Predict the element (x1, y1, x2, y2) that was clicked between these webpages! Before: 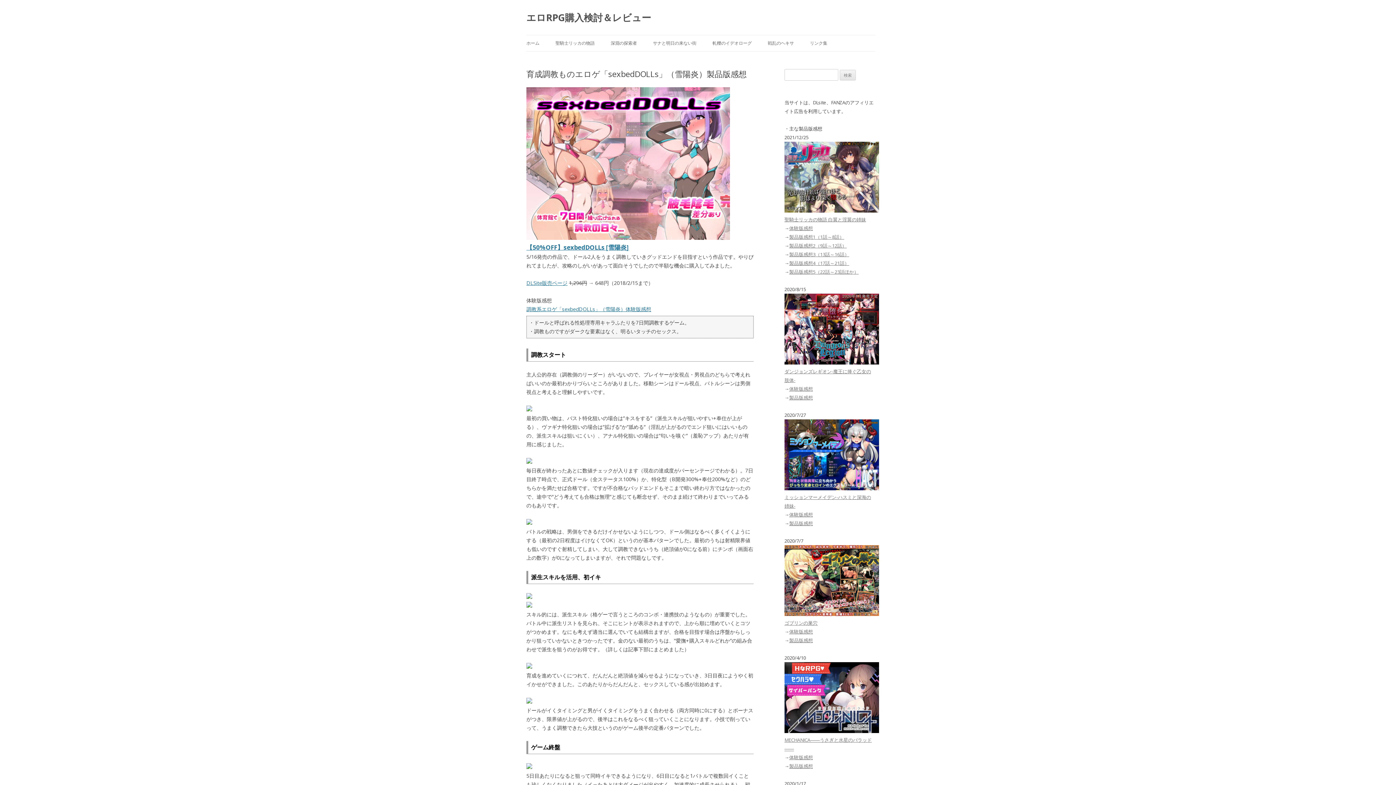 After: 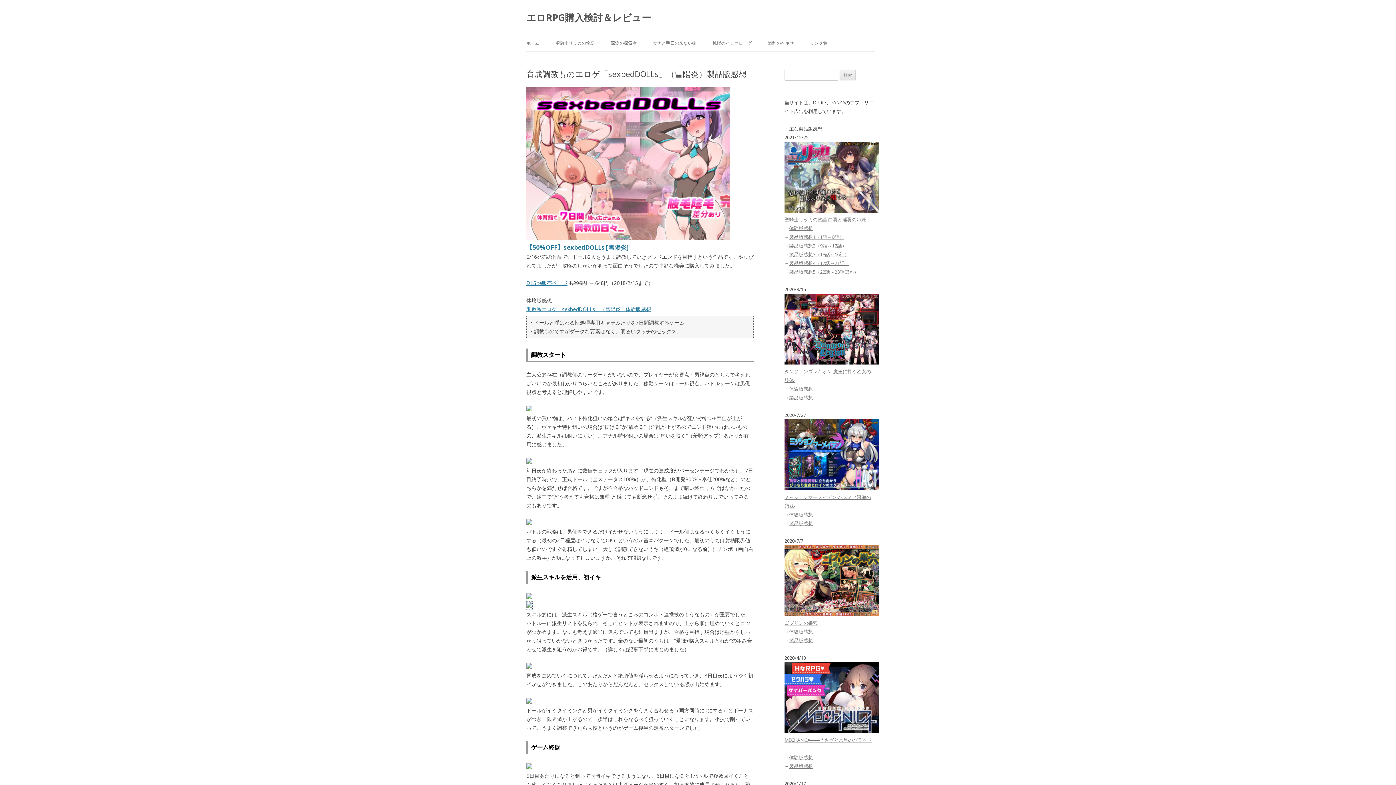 Action: bbox: (526, 602, 532, 609)